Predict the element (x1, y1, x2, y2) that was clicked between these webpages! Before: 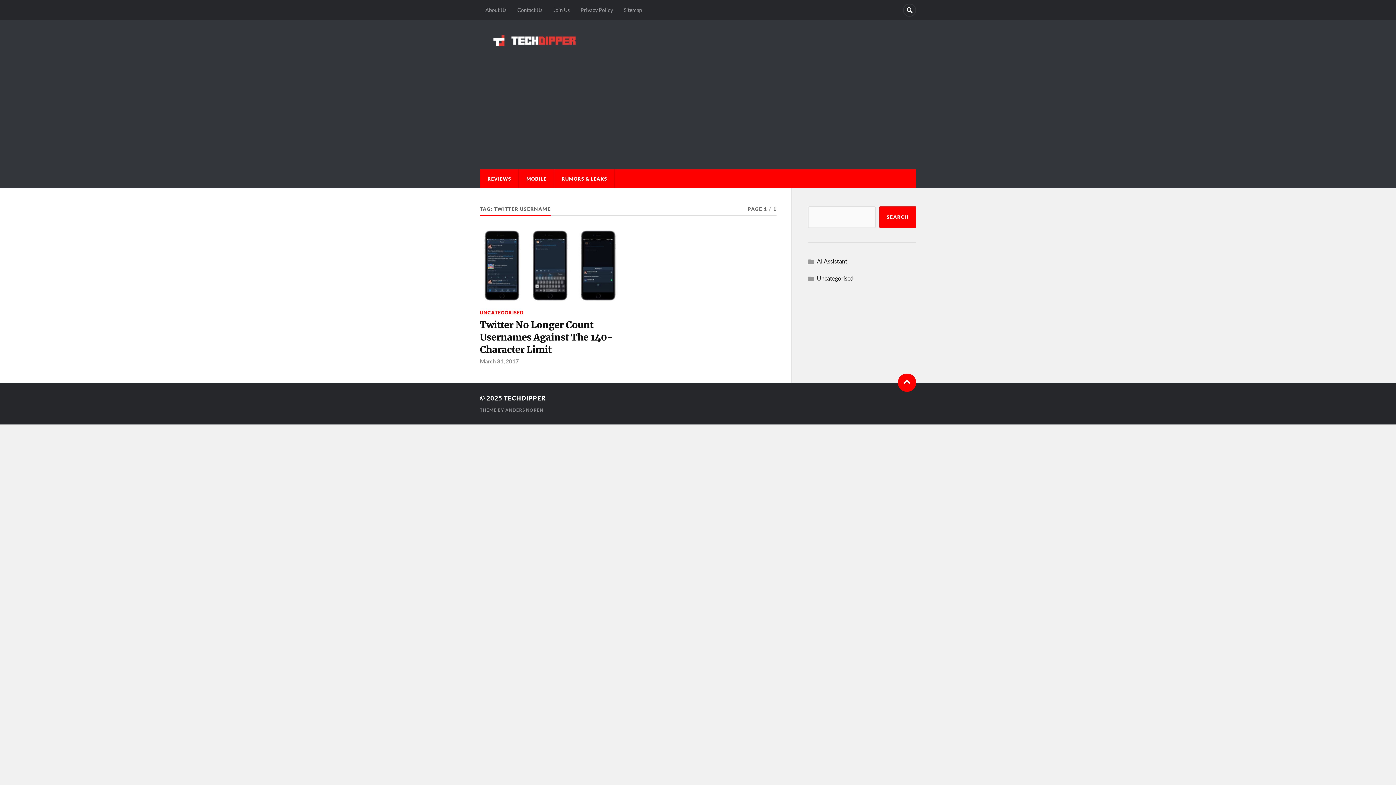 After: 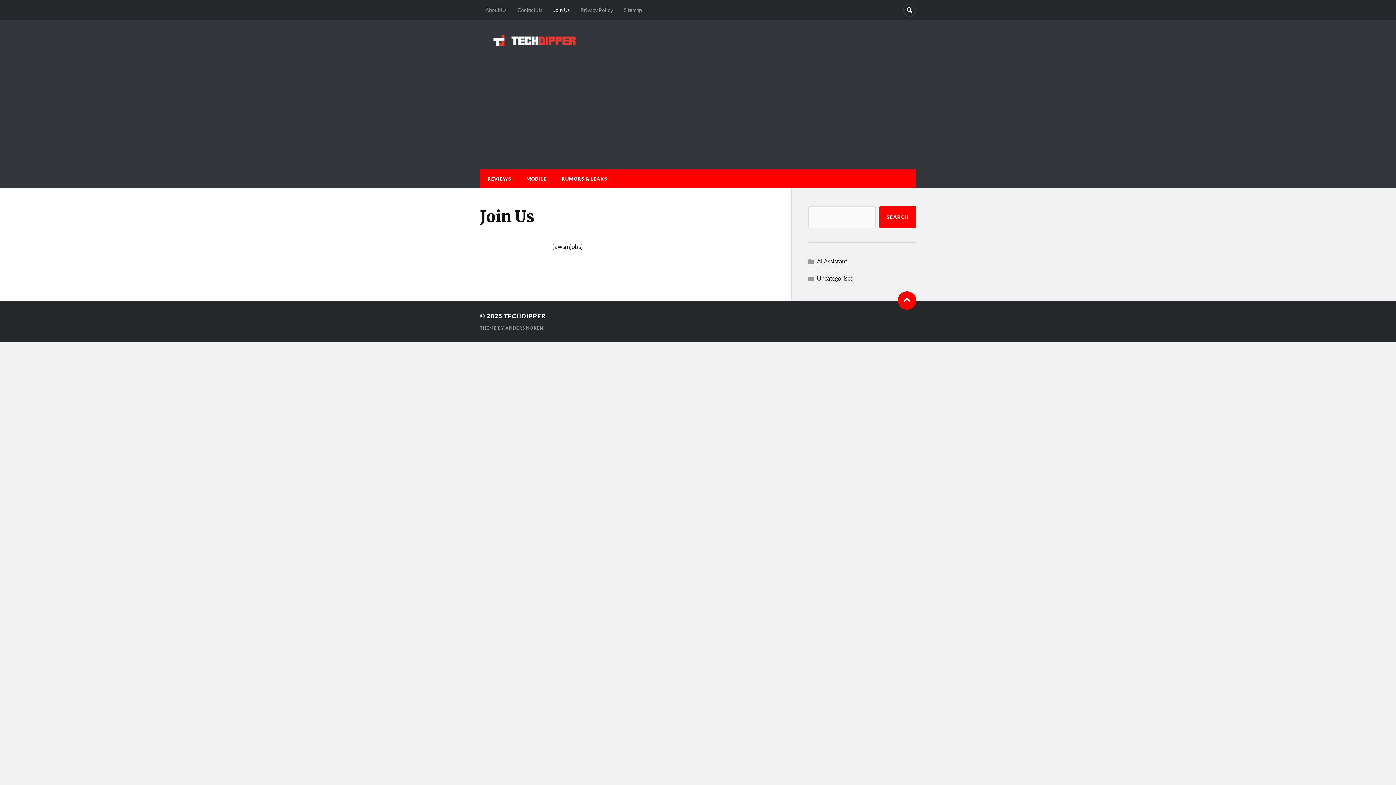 Action: label: Join Us bbox: (548, 0, 575, 20)